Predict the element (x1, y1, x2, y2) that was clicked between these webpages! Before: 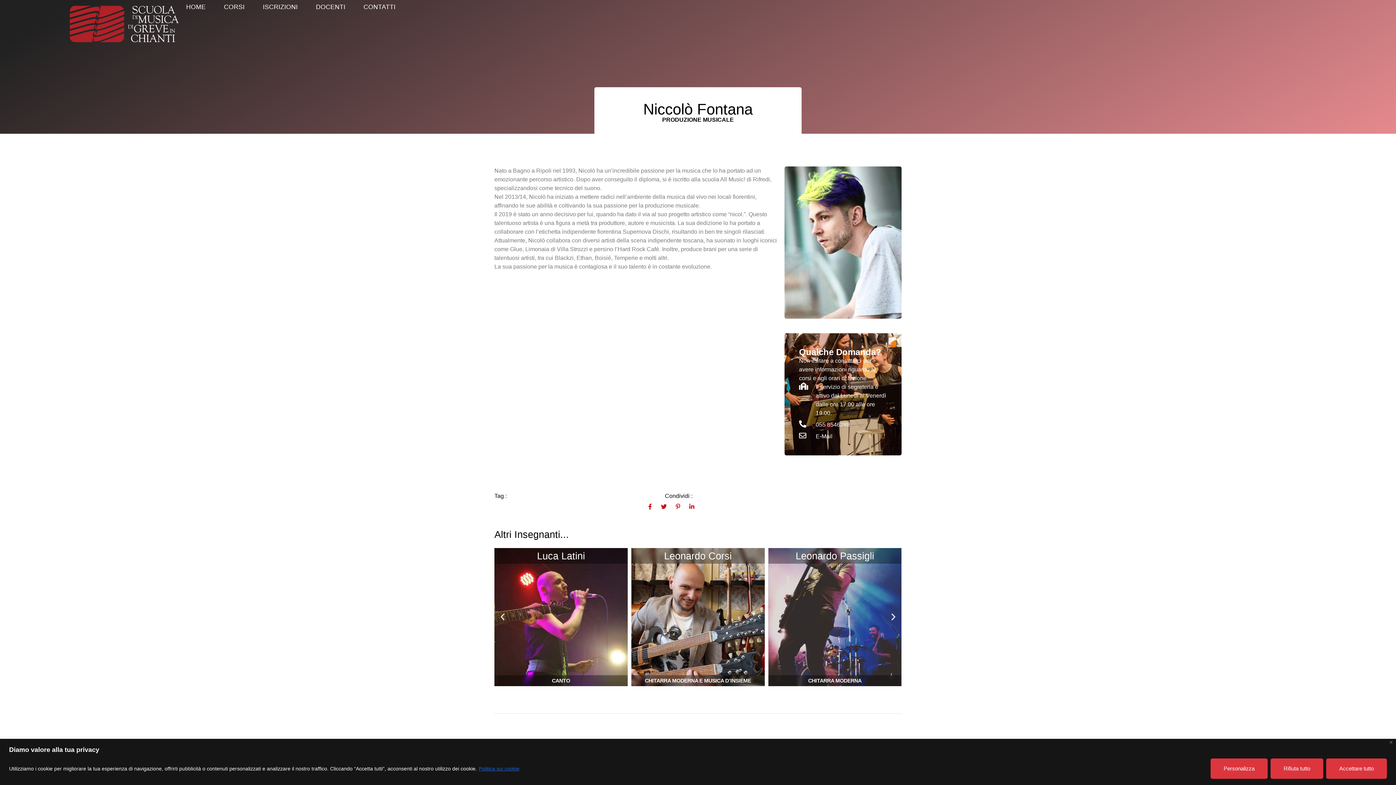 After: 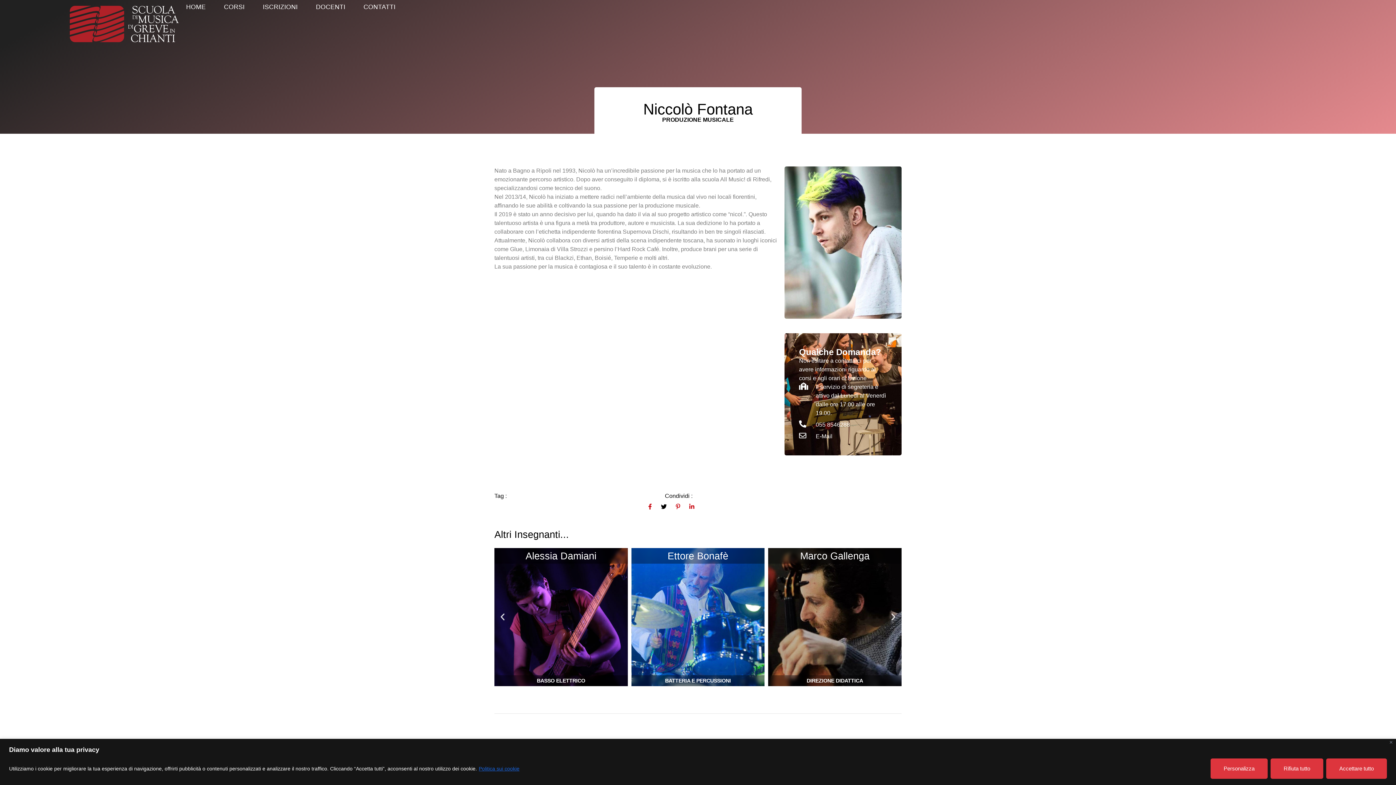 Action: label: social-share bbox: (661, 502, 666, 511)